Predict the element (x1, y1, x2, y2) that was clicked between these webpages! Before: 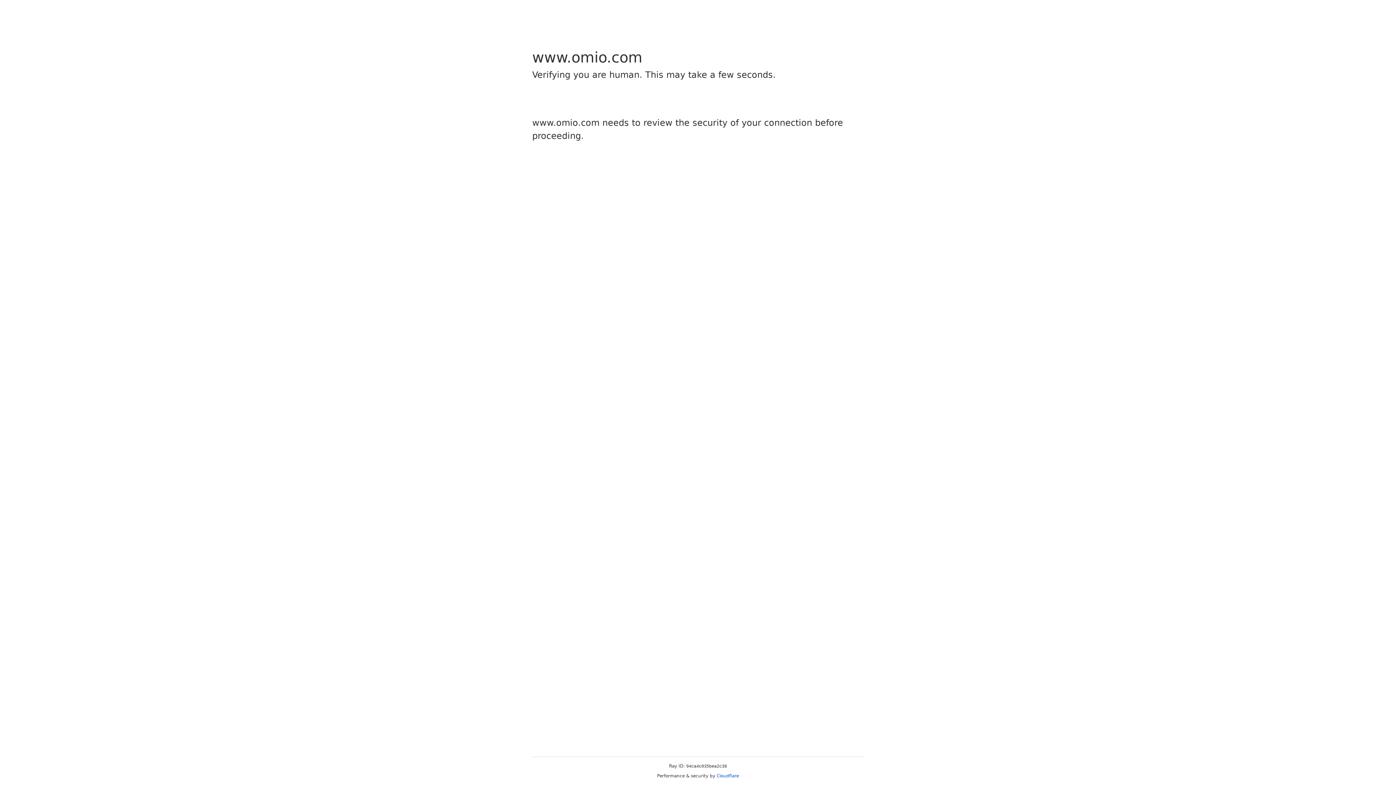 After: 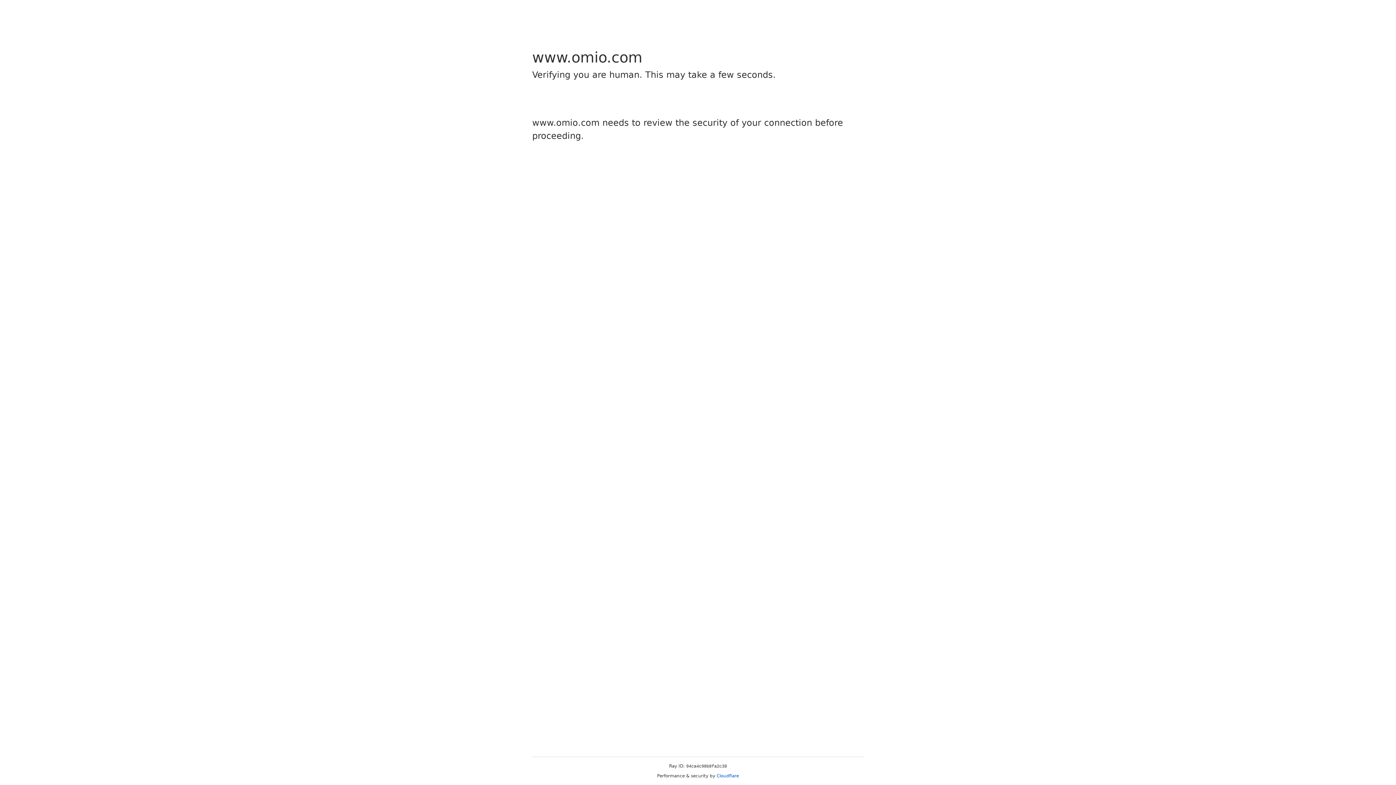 Action: bbox: (716, 773, 739, 778) label: Cloudflare